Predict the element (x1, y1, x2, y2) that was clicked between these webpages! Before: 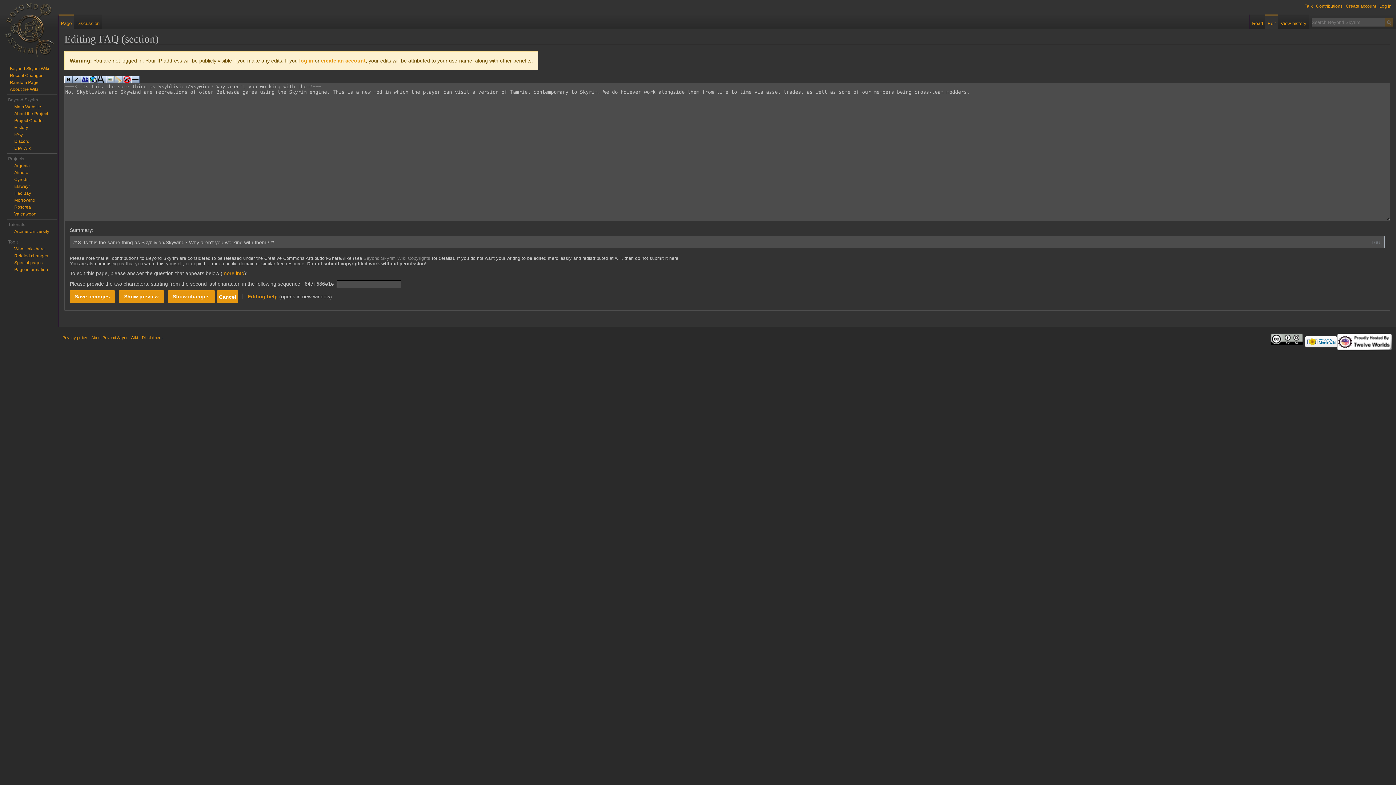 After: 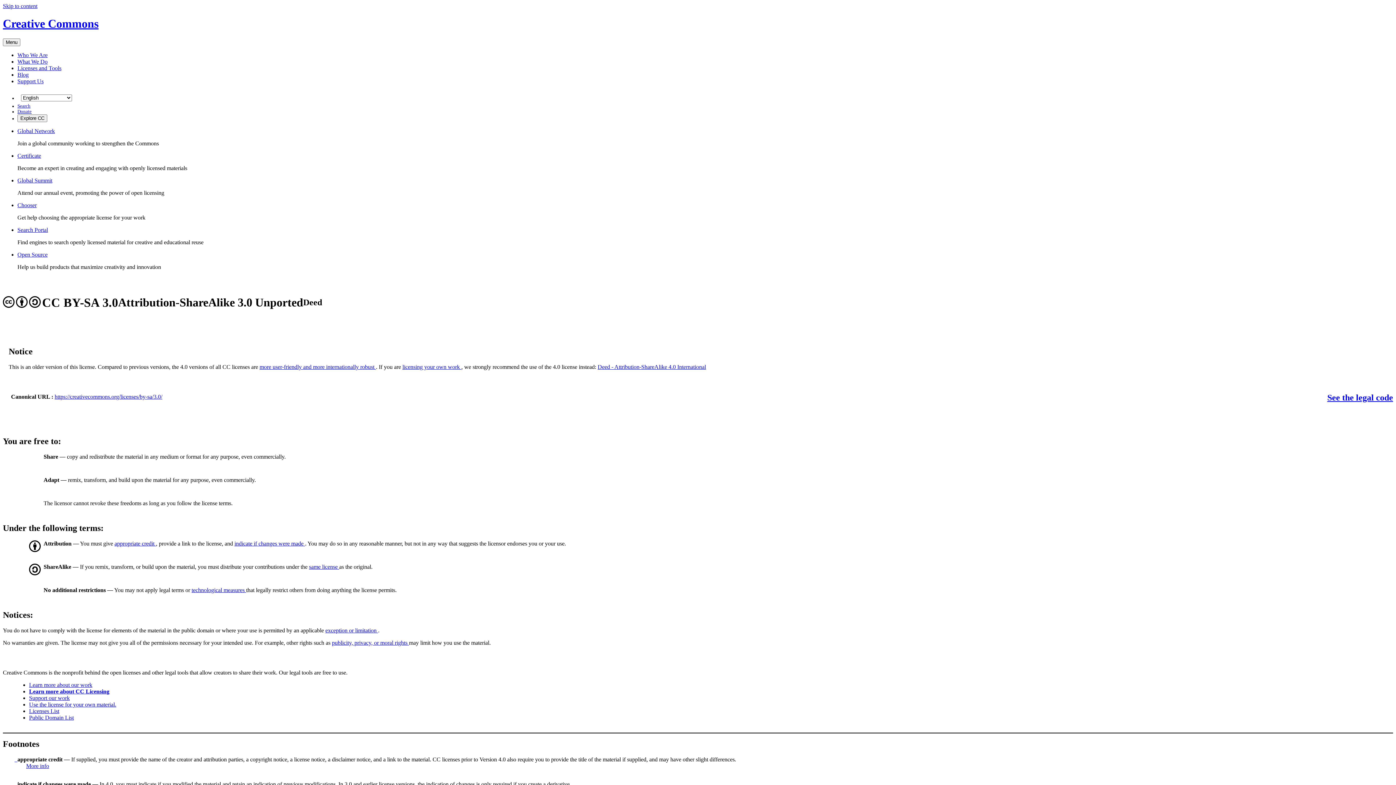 Action: bbox: (1271, 336, 1303, 341)